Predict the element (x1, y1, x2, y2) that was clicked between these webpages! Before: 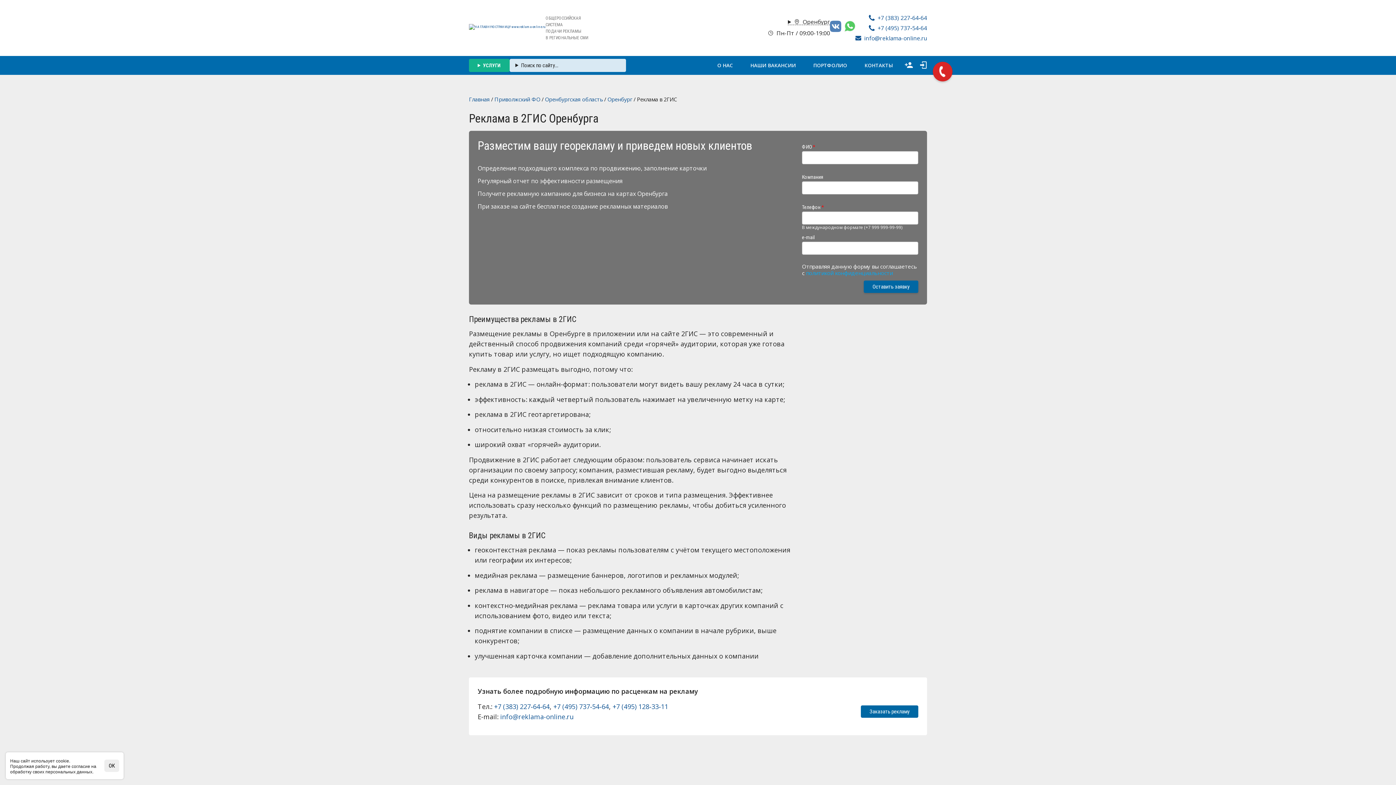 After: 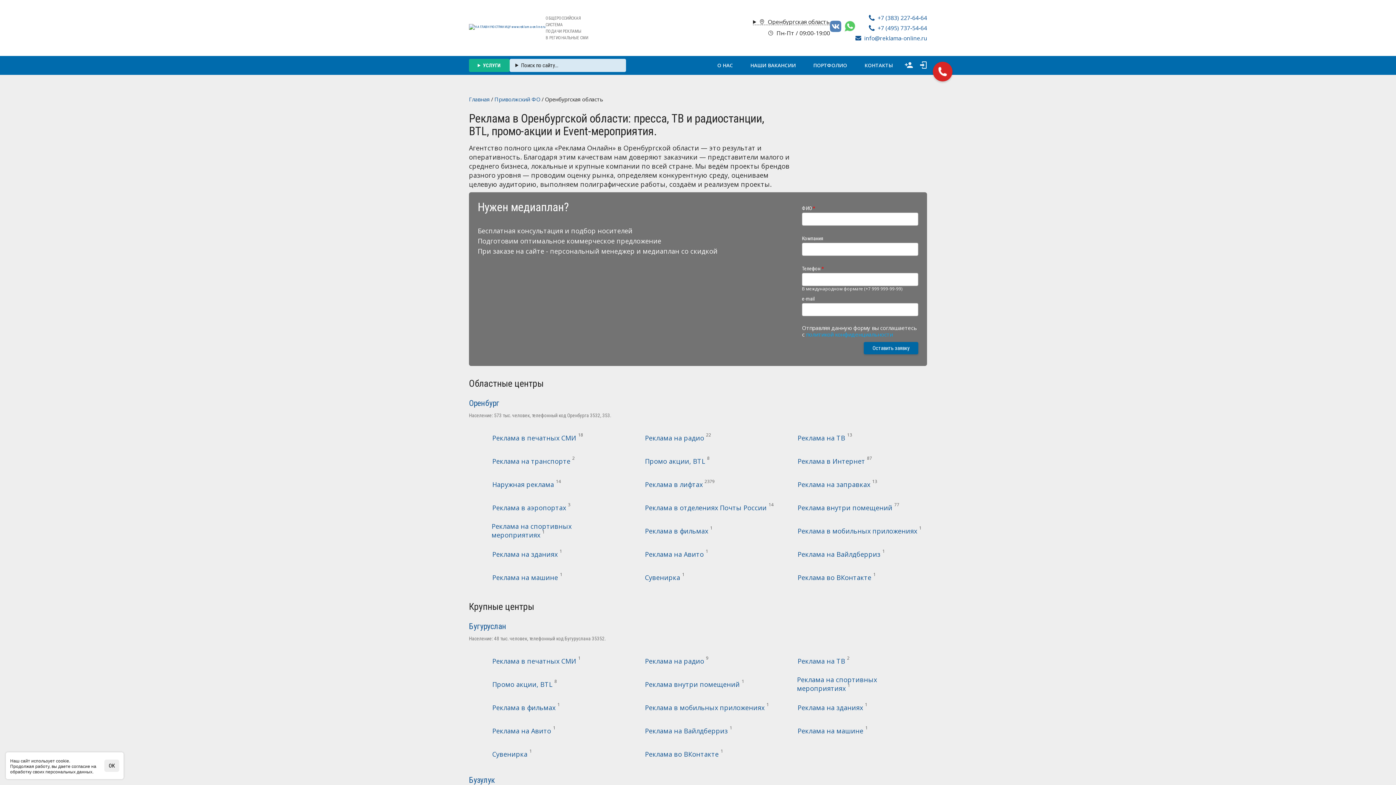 Action: label: Оренбургская область bbox: (545, 95, 602, 102)